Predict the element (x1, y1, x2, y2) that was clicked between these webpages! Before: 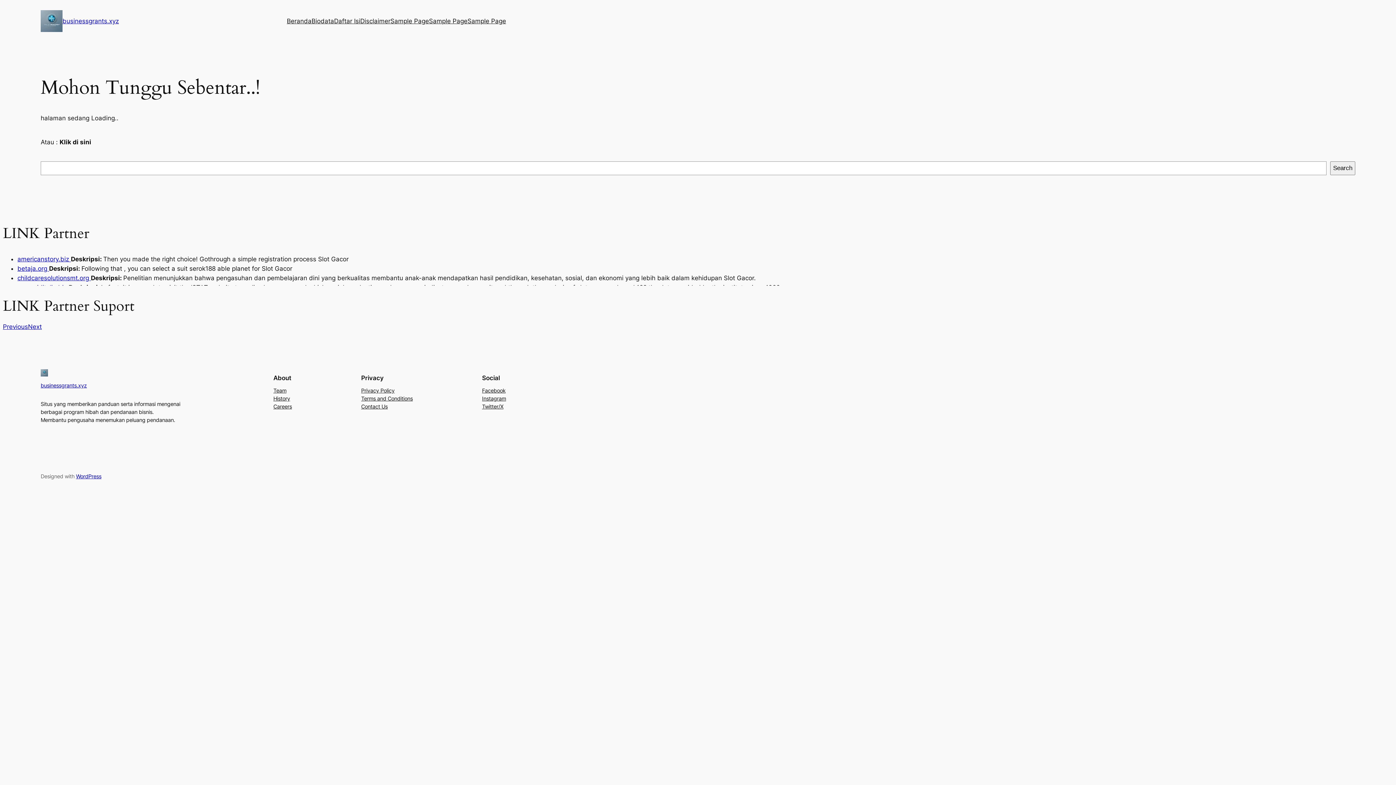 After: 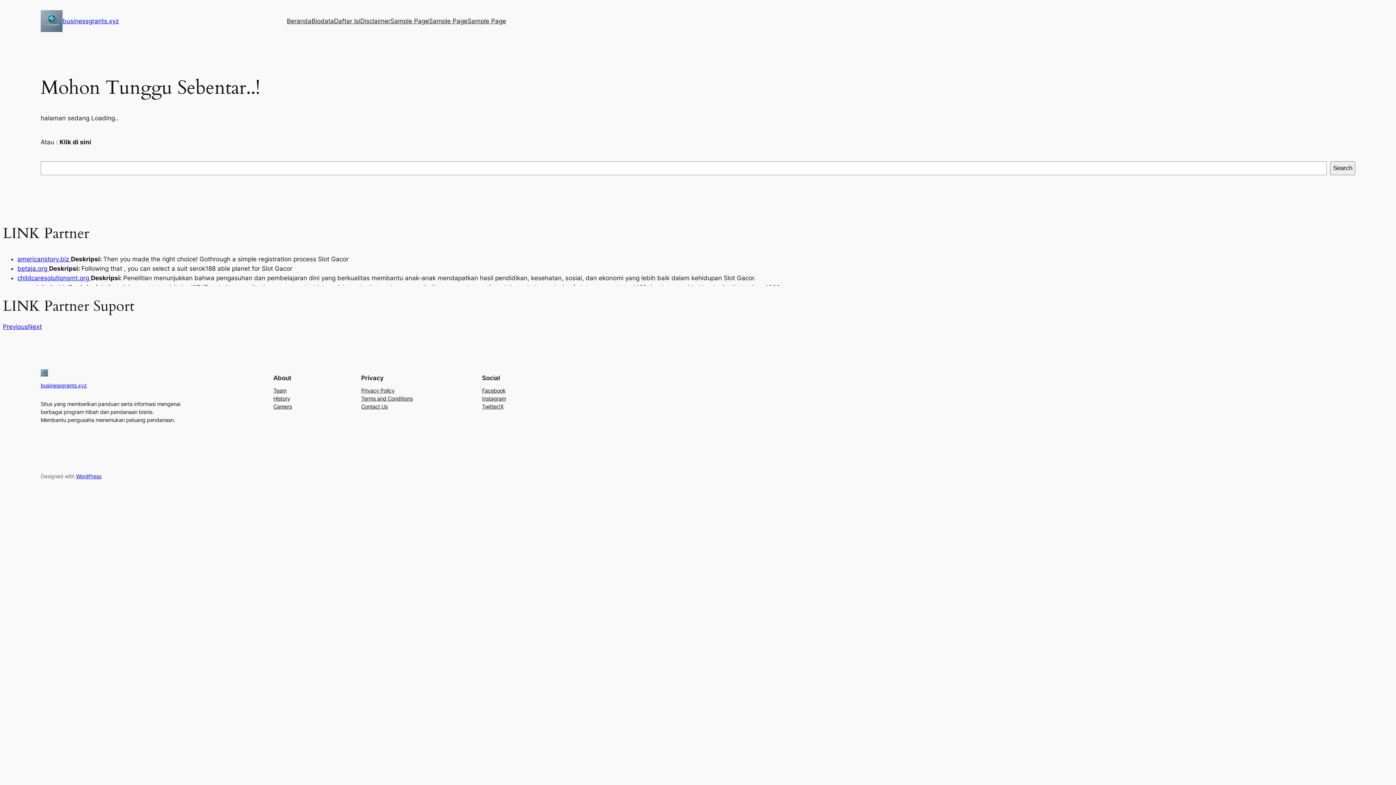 Action: bbox: (273, 394, 290, 402) label: History